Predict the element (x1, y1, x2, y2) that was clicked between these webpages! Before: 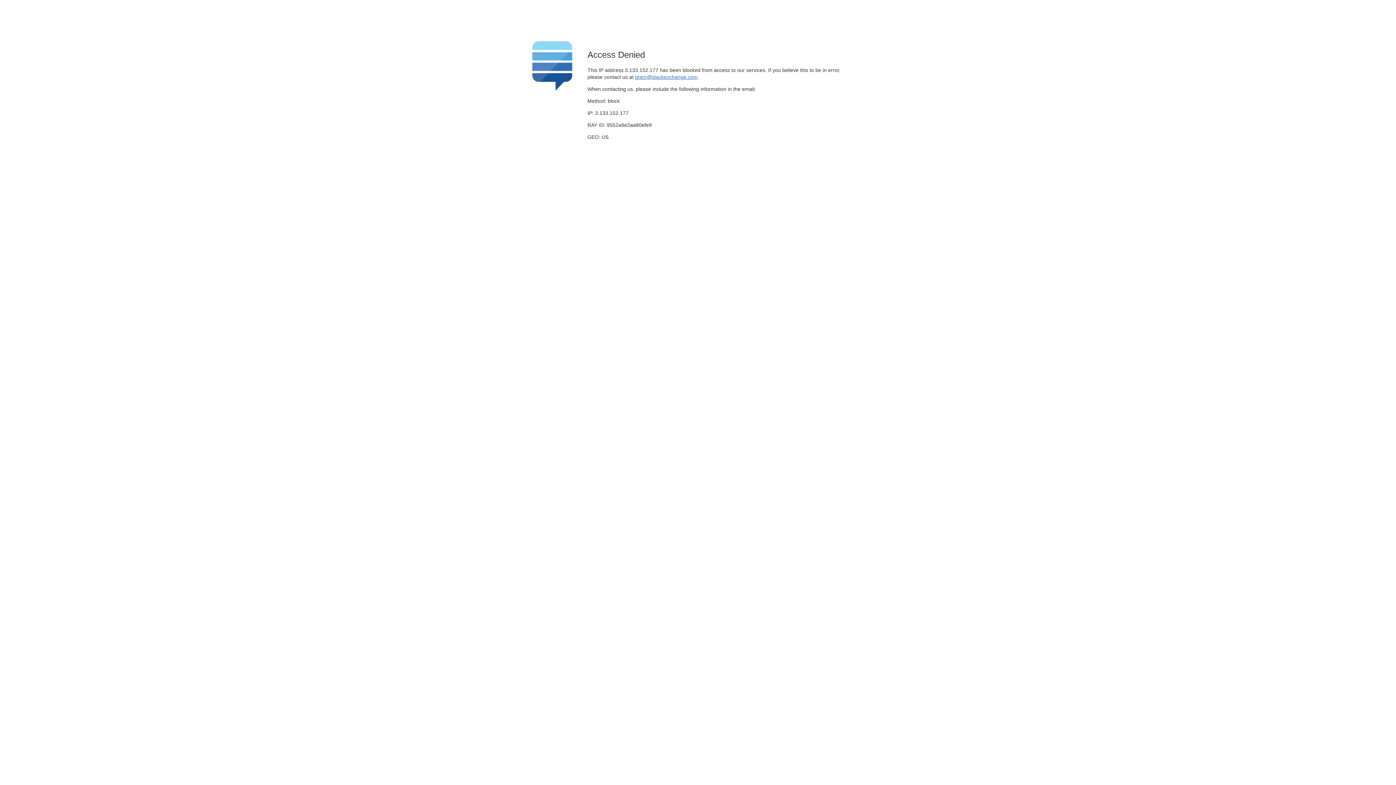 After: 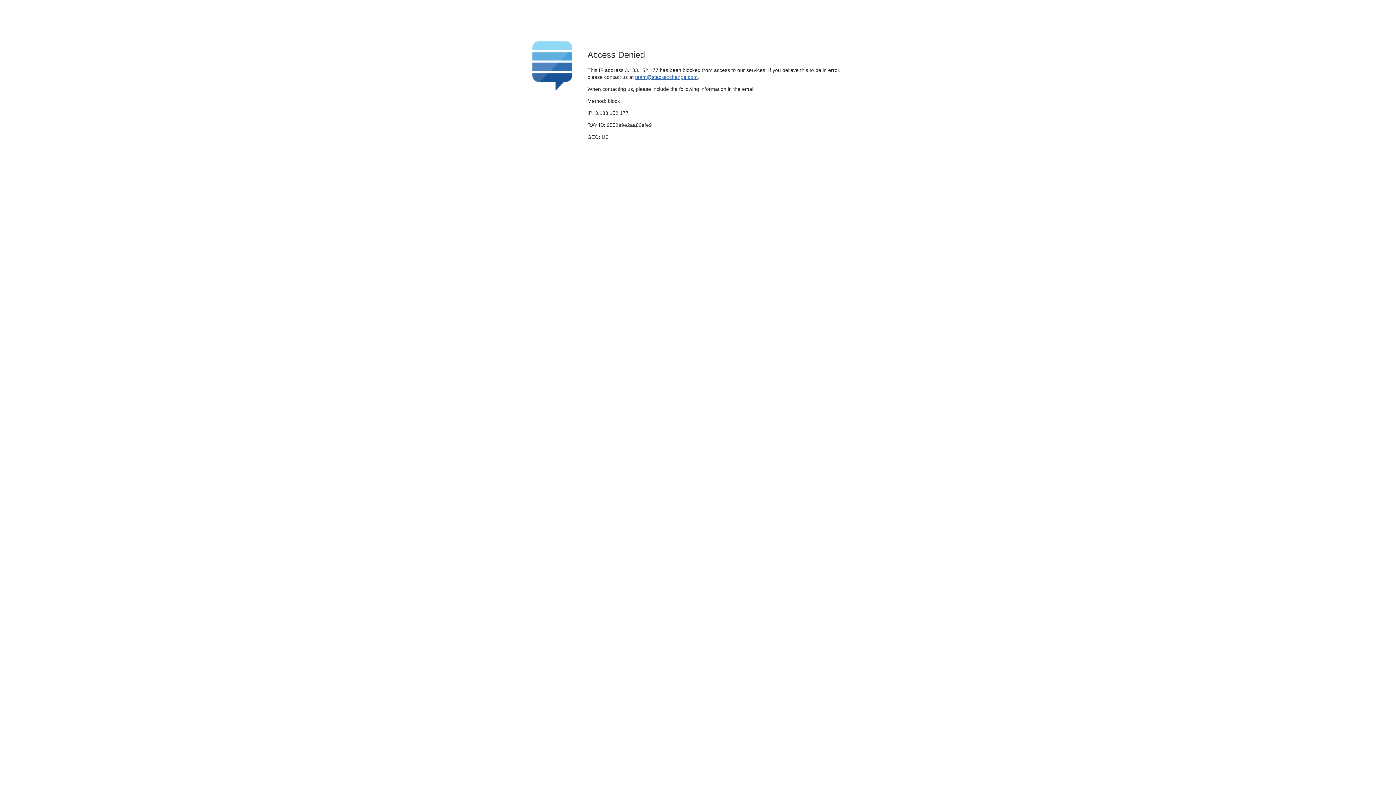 Action: label: team@stackexchange.com bbox: (635, 74, 697, 79)